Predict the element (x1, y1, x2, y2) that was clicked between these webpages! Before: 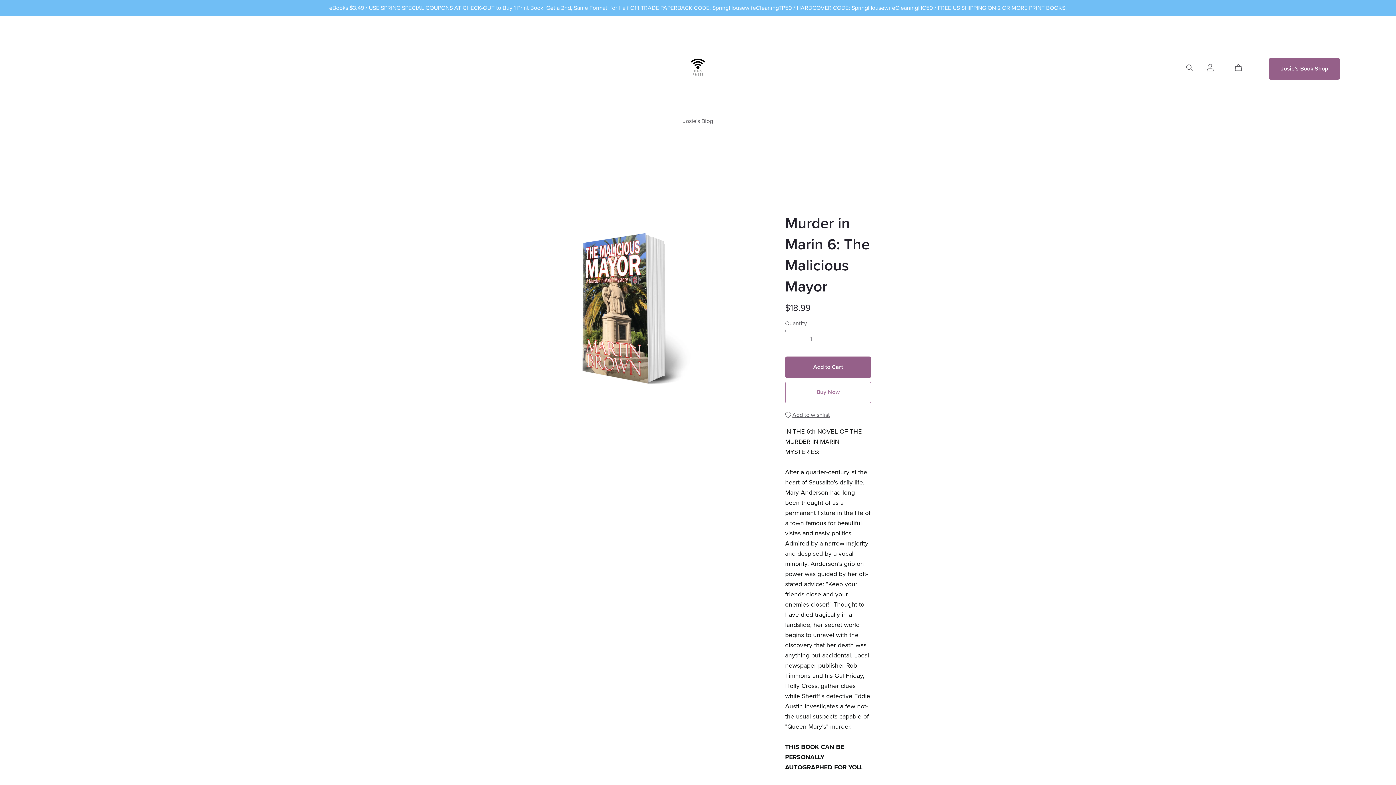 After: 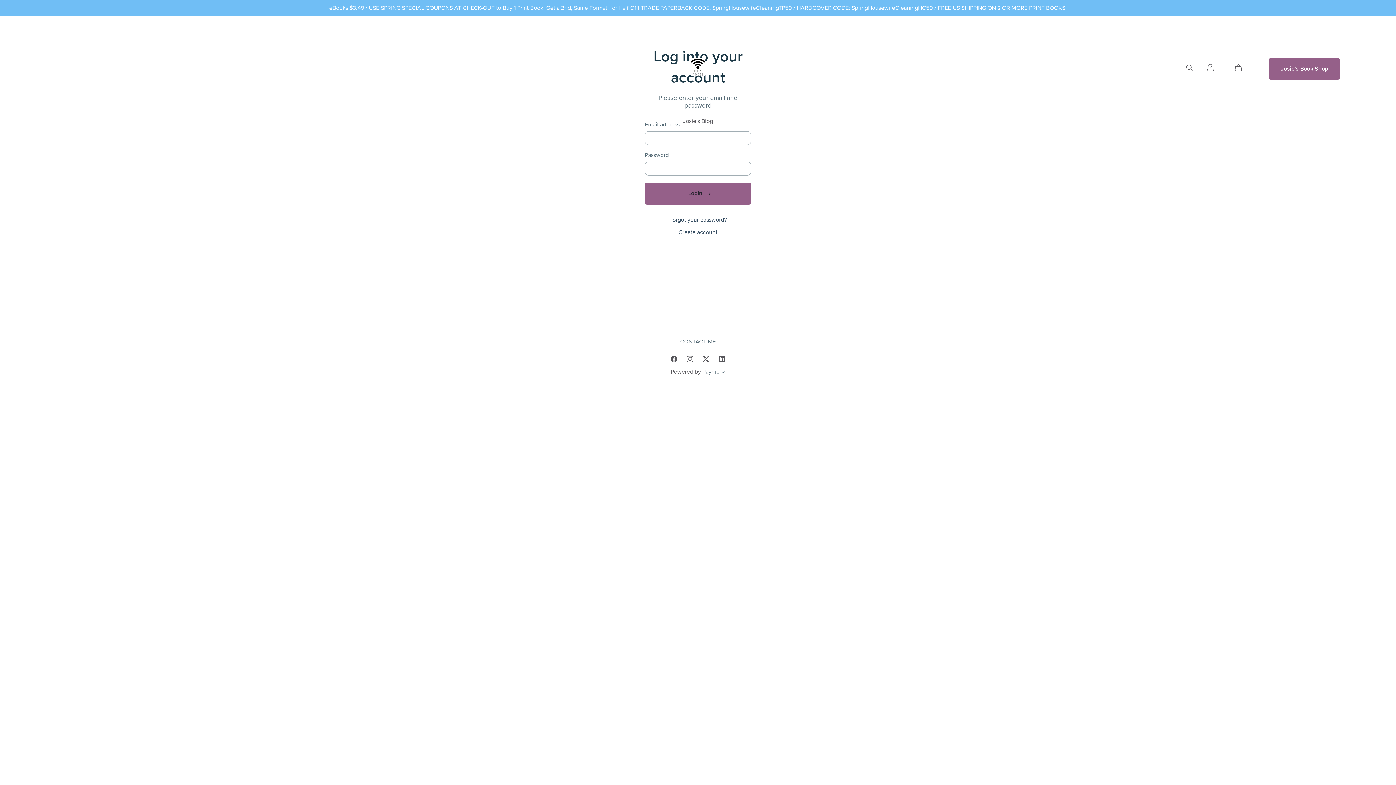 Action: label: Login bbox: (1206, 63, 1215, 70)